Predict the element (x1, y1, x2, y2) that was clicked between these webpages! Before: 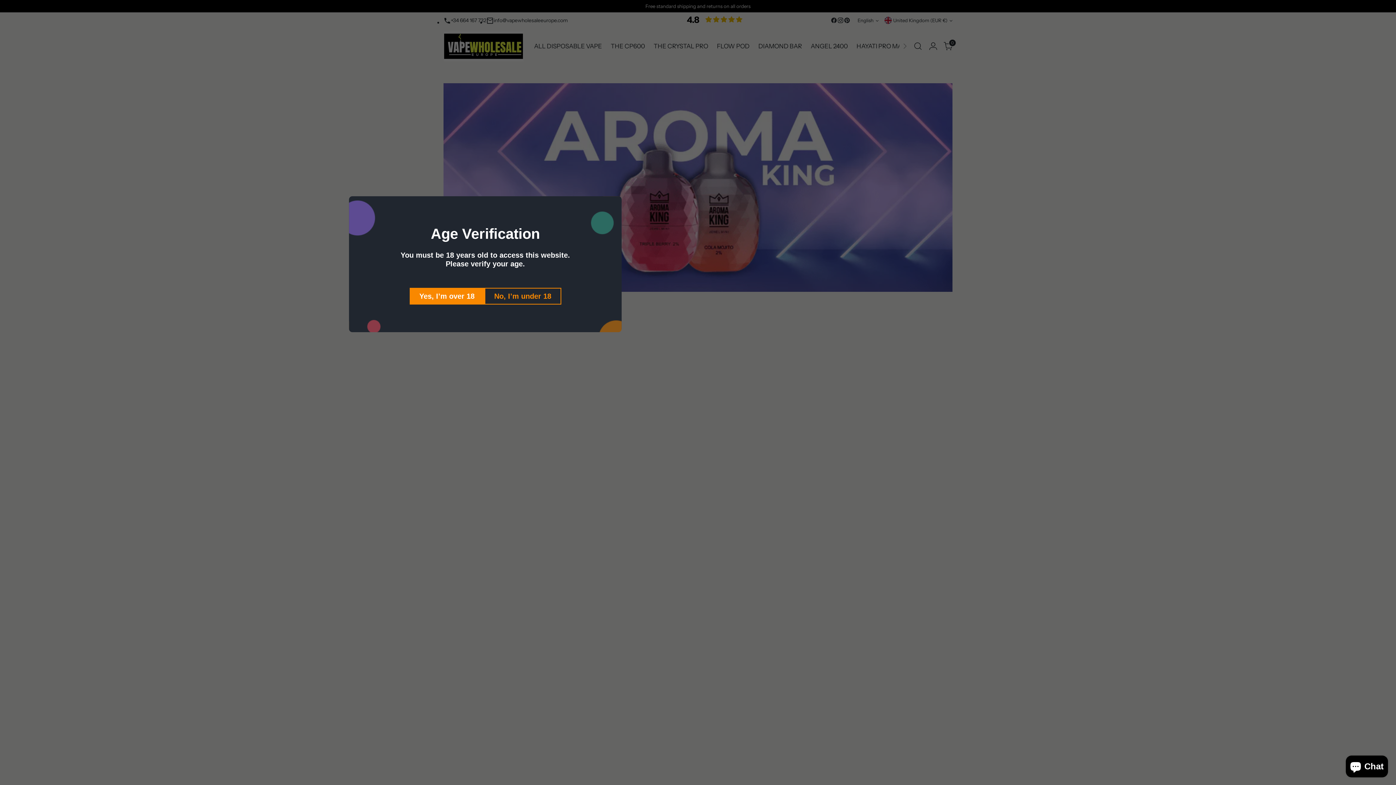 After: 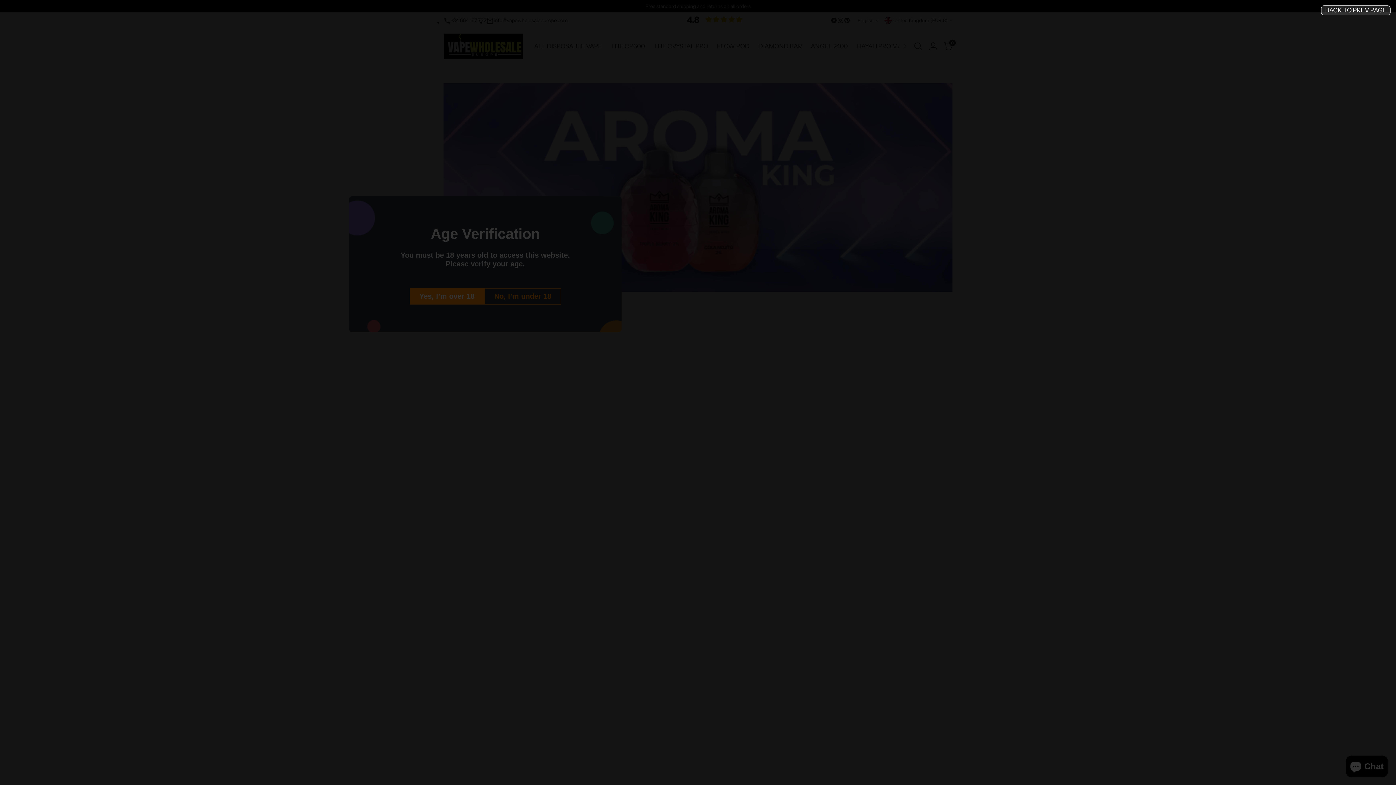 Action: label: No, I’m under 18 bbox: (484, 288, 561, 304)